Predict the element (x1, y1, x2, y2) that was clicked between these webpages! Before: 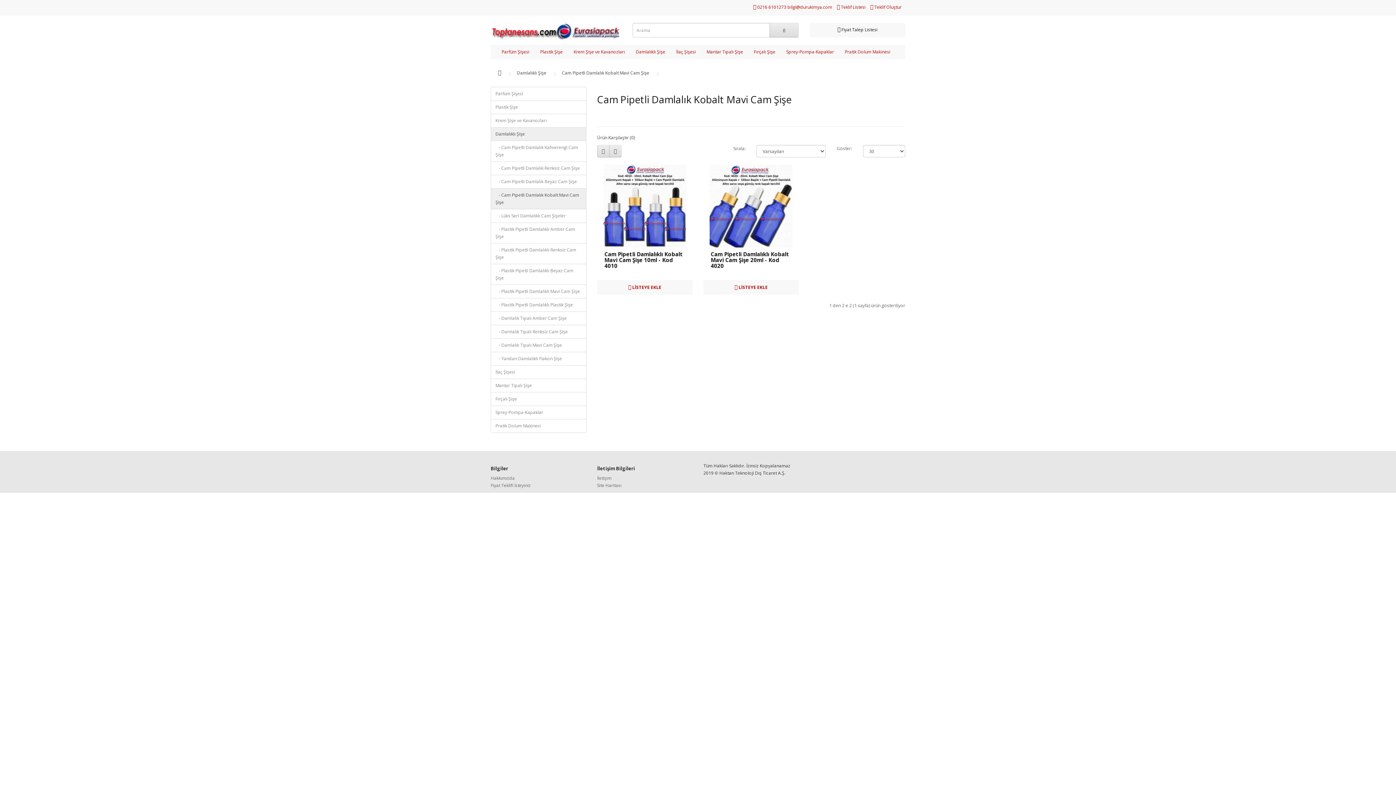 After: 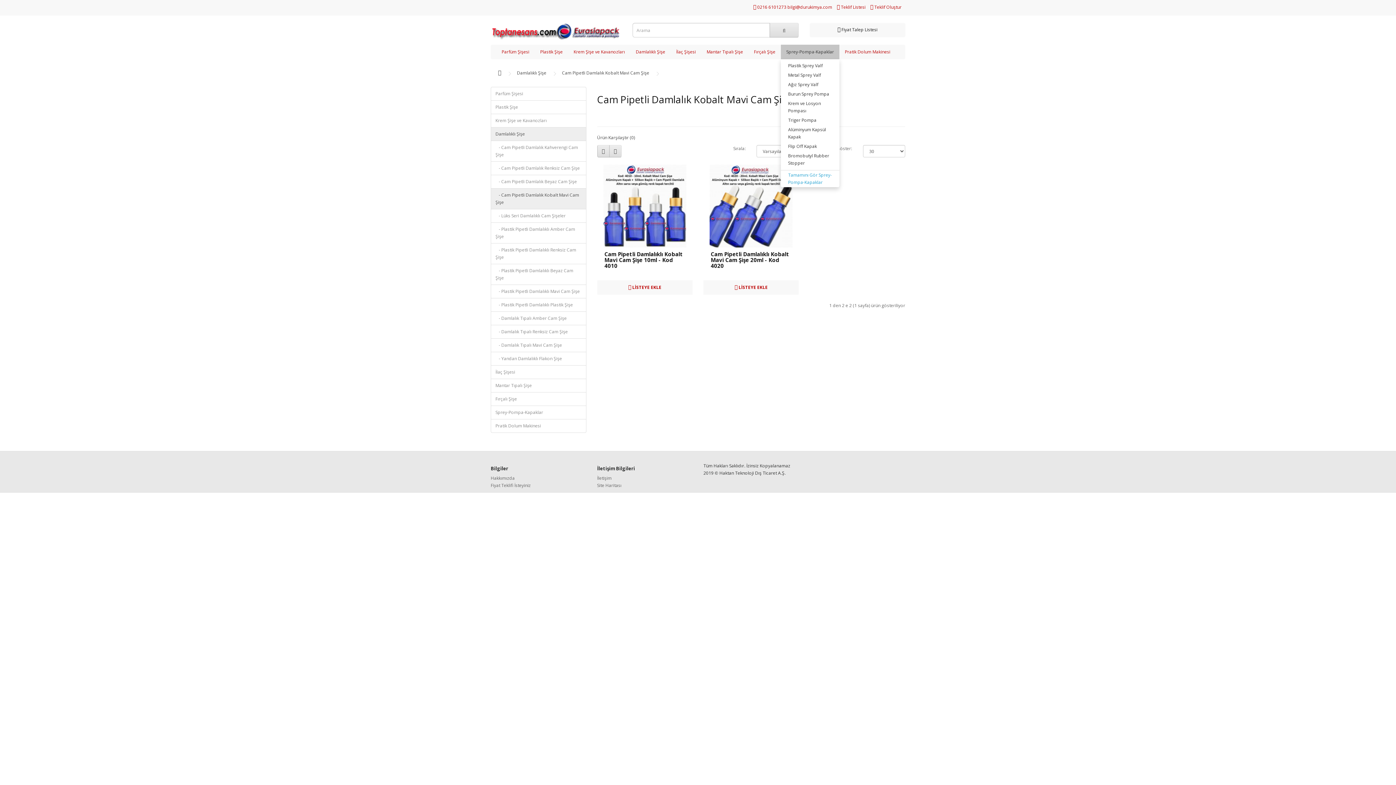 Action: label: Sprey-Pompa-Kapaklar bbox: (781, 44, 839, 59)